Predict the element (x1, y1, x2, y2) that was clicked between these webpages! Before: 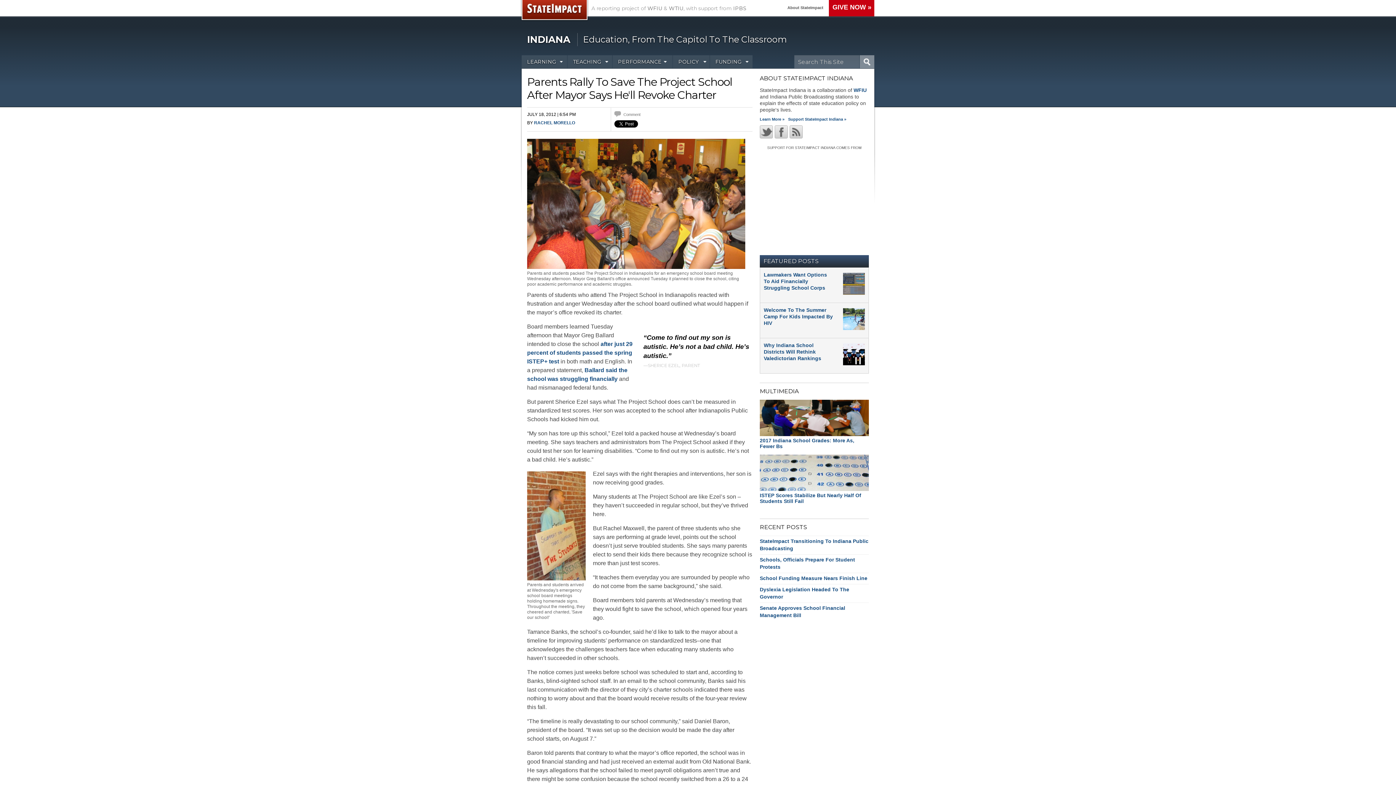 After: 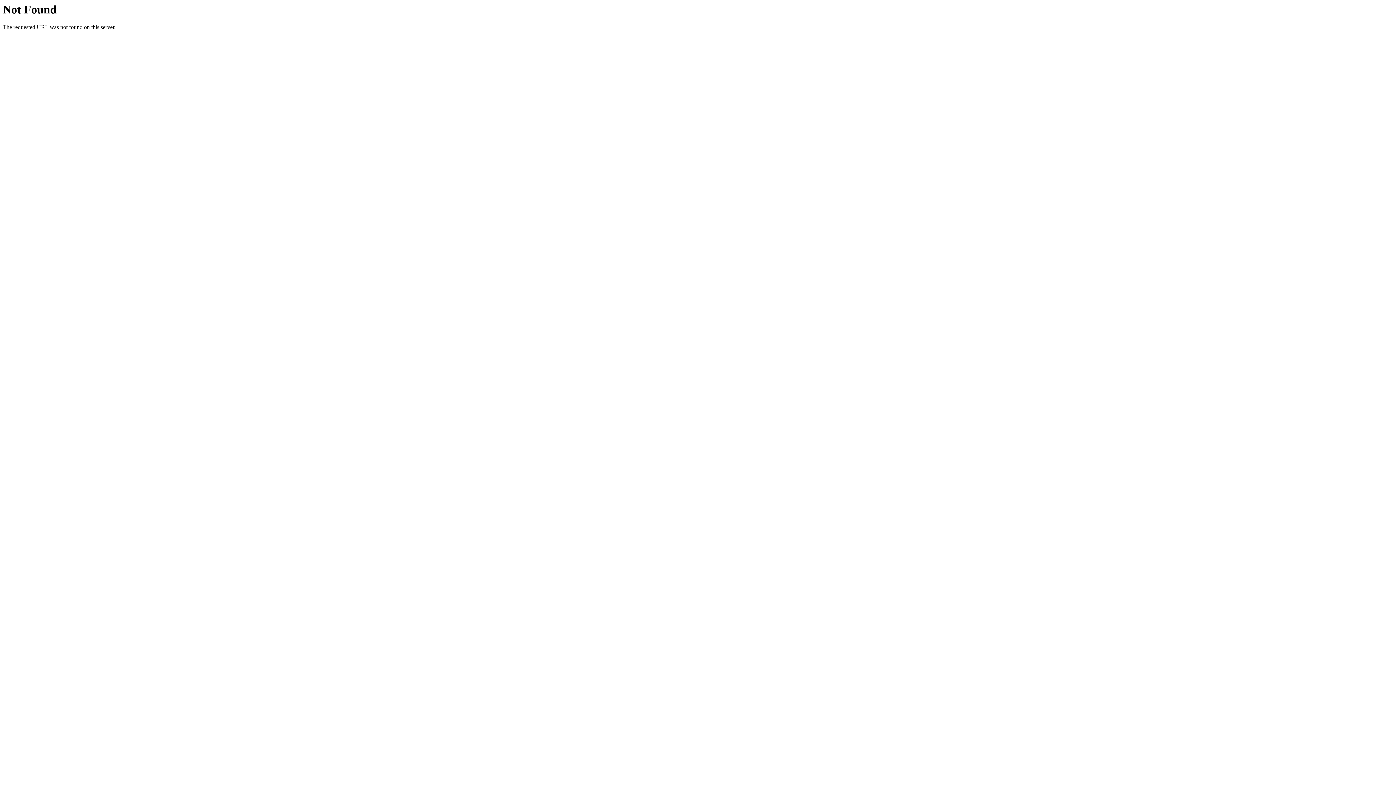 Action: bbox: (760, 117, 784, 121) label: Learn More »